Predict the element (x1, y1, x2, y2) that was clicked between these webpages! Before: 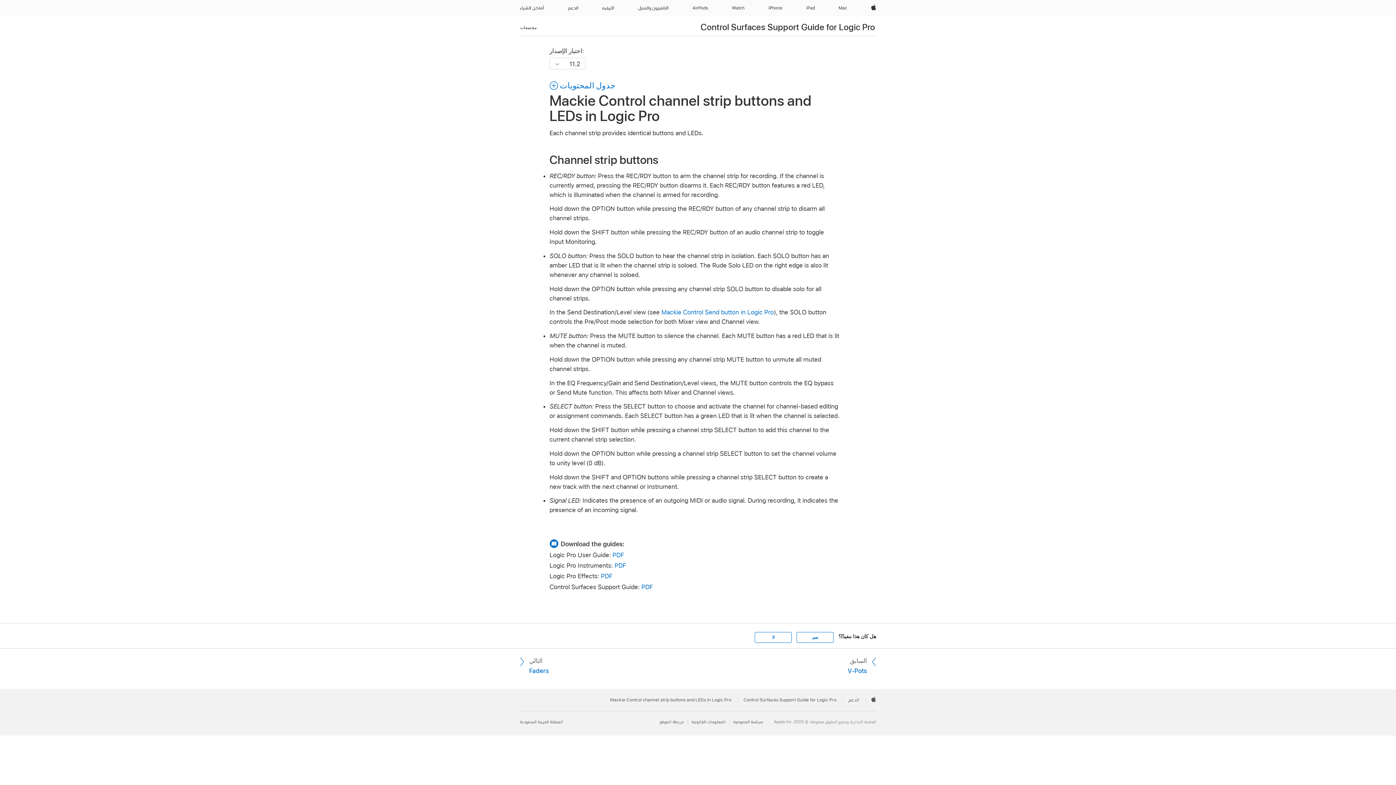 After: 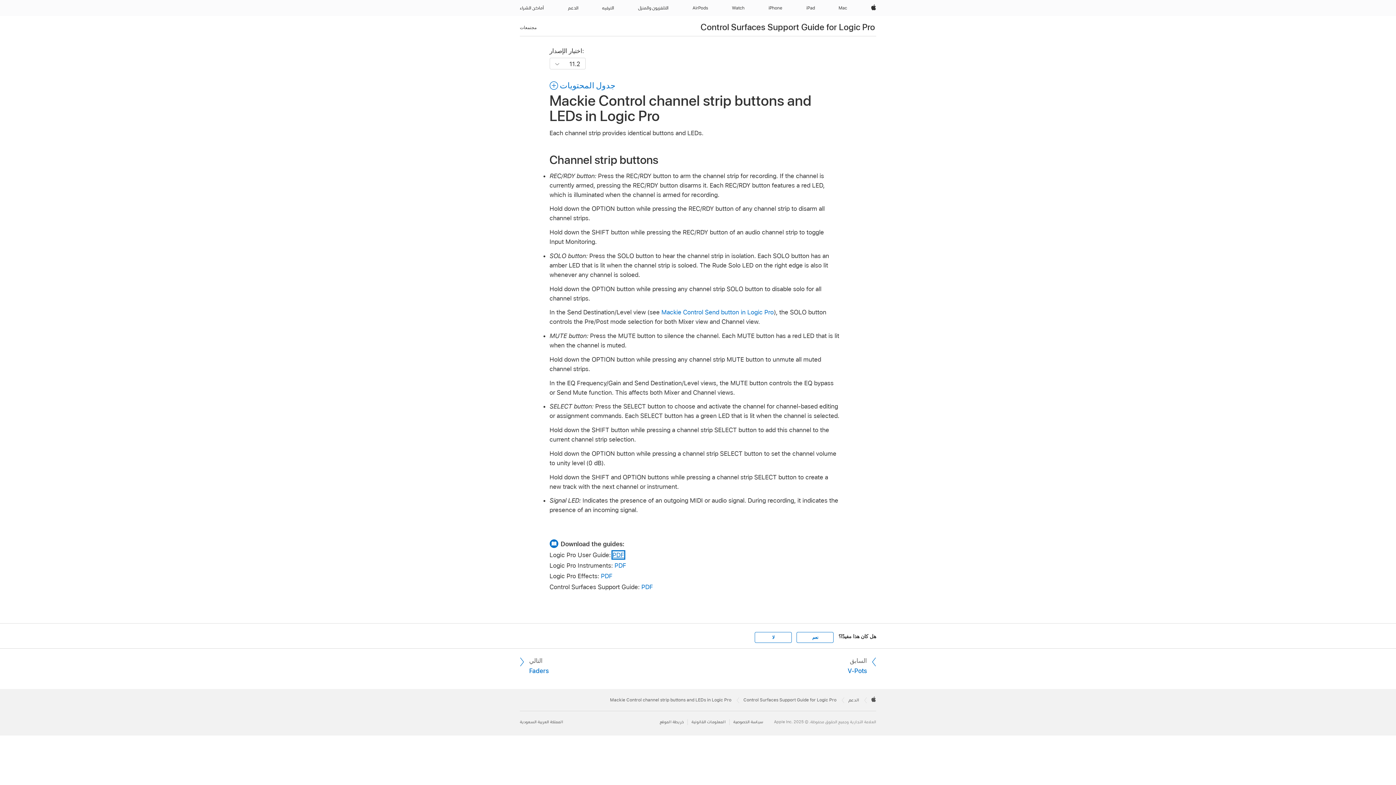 Action: label: PDF bbox: (612, 551, 624, 558)